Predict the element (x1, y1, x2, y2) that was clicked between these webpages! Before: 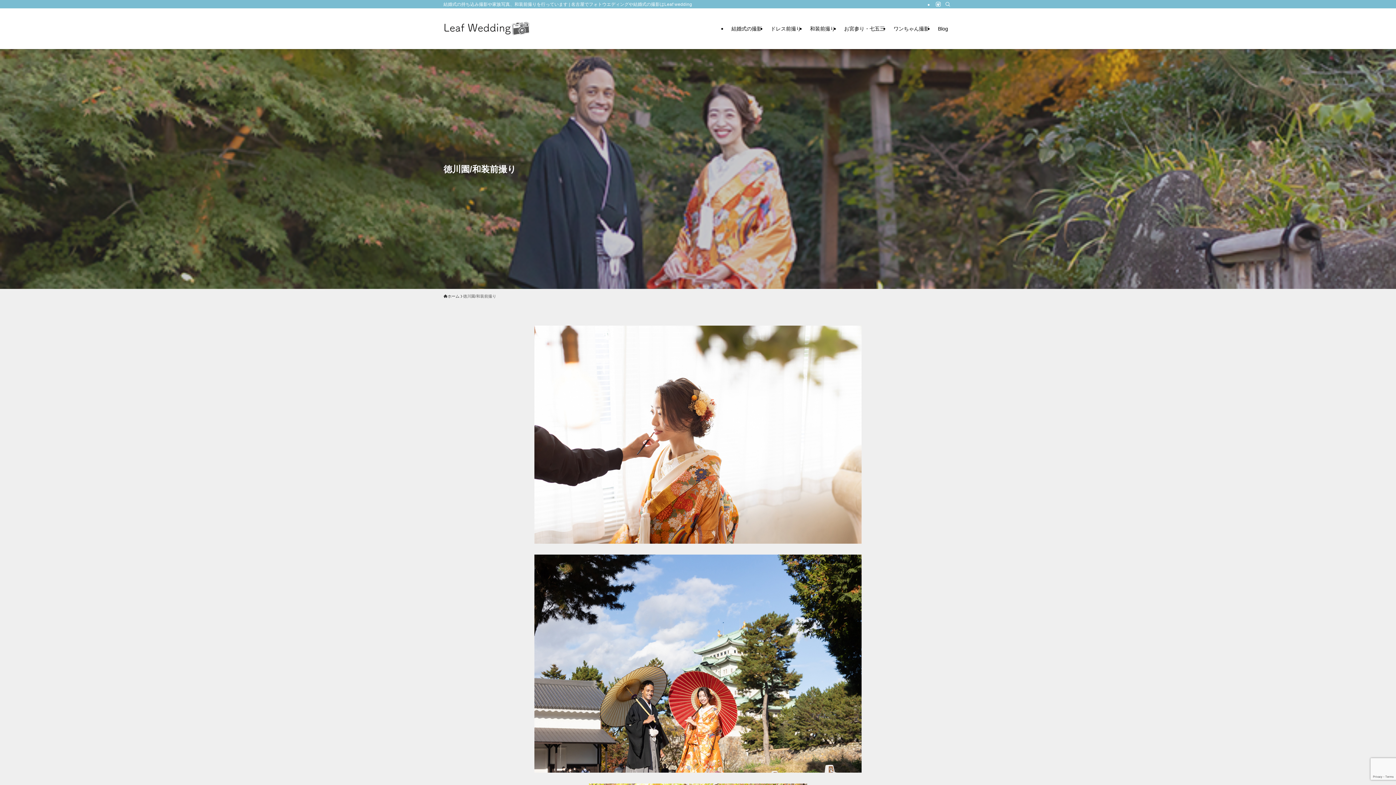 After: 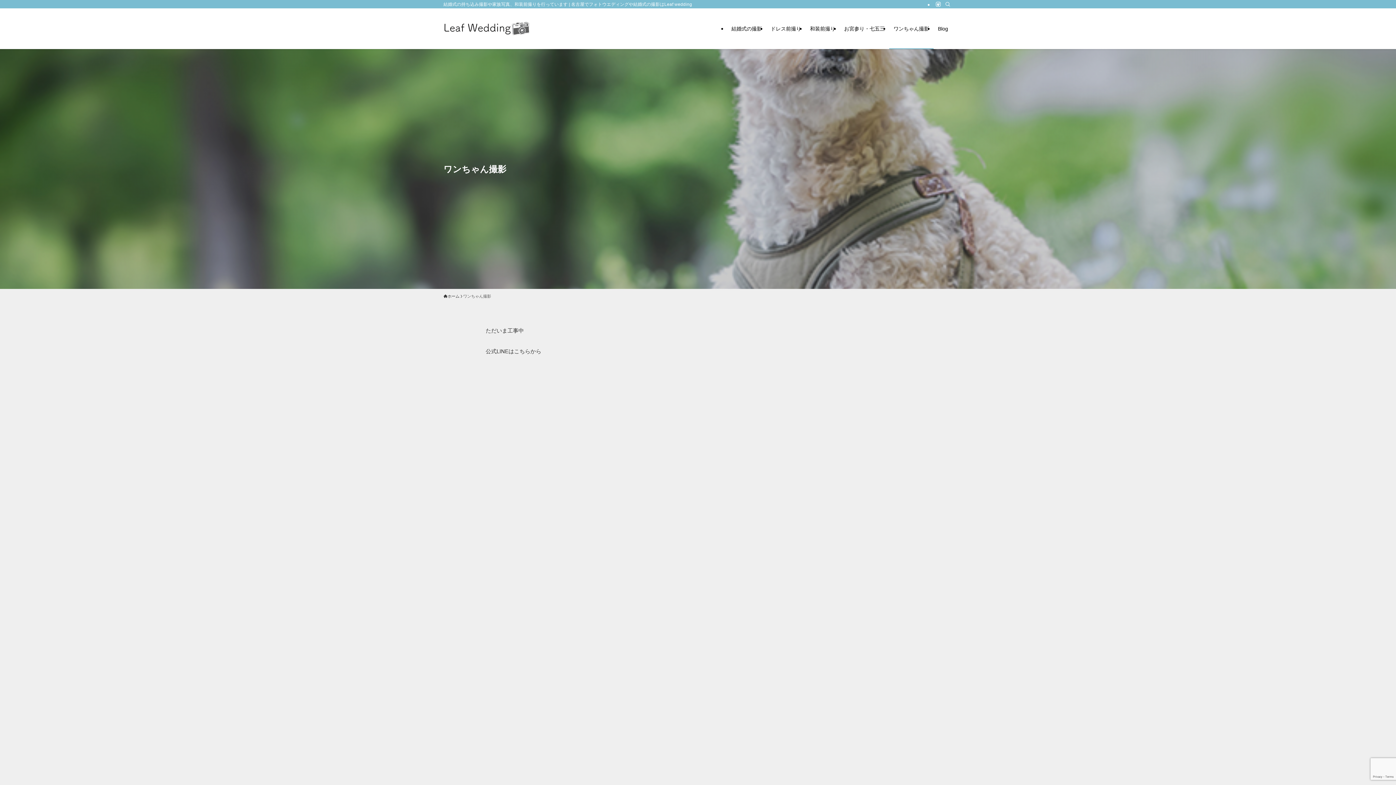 Action: label: ワンちゃん撮影 bbox: (889, 8, 933, 49)